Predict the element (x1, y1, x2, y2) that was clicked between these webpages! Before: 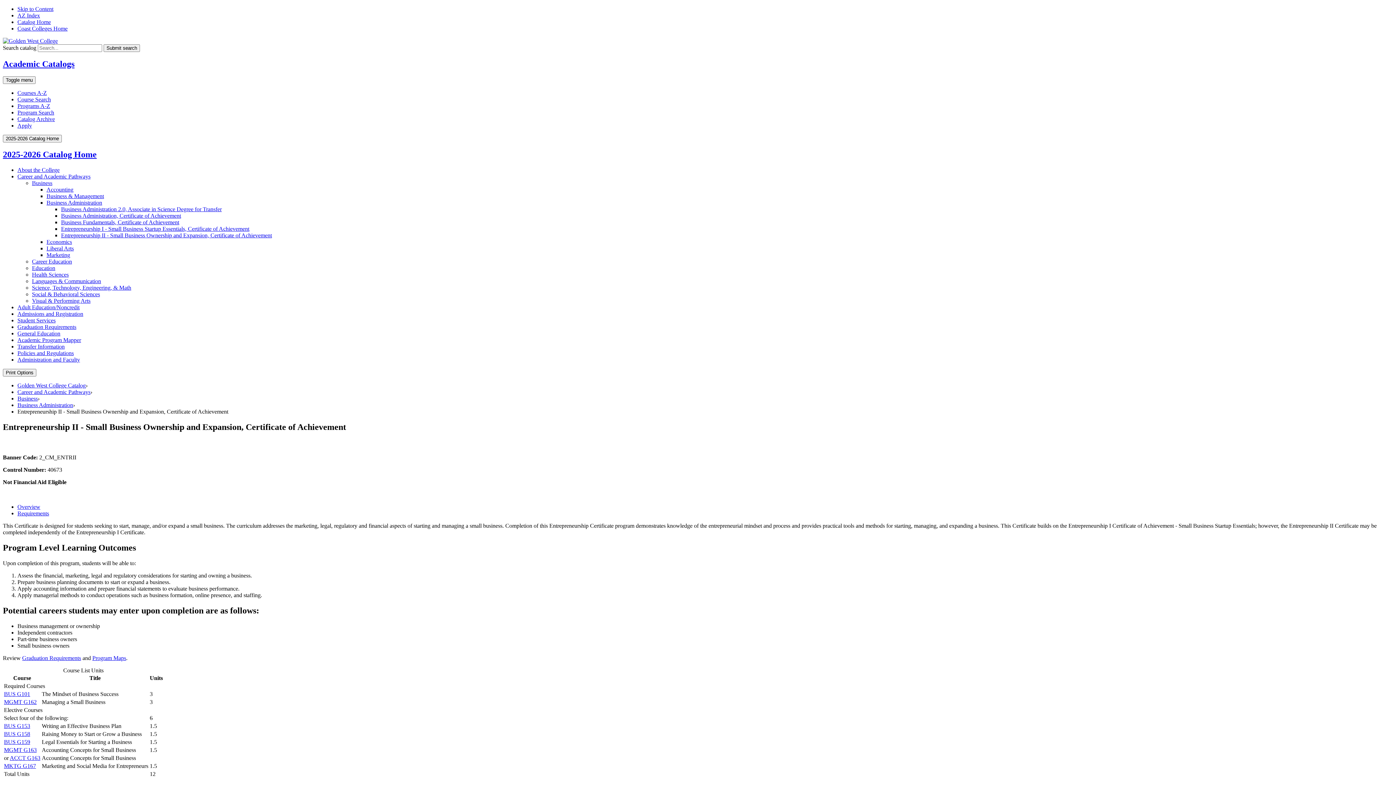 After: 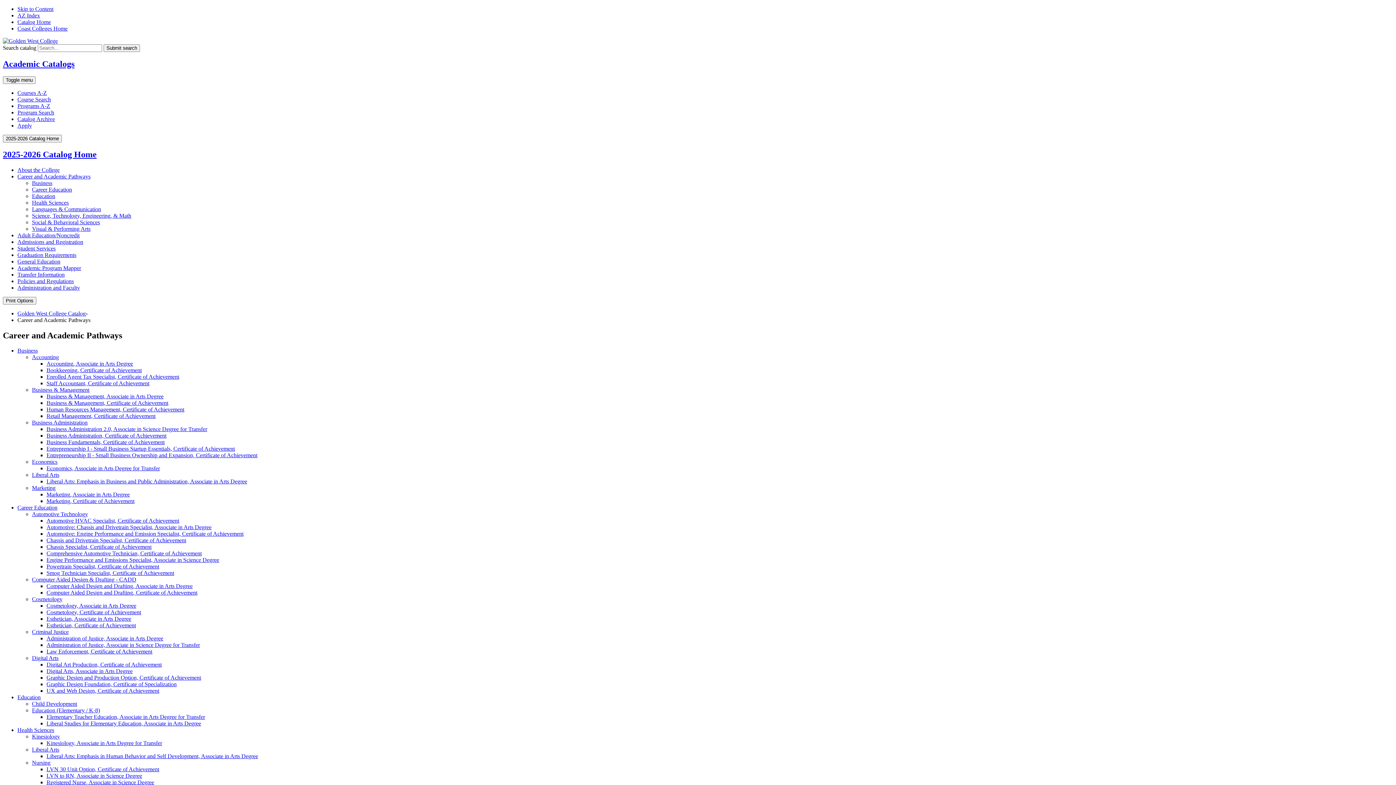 Action: label: Career and Academic Pathways bbox: (17, 388, 90, 395)